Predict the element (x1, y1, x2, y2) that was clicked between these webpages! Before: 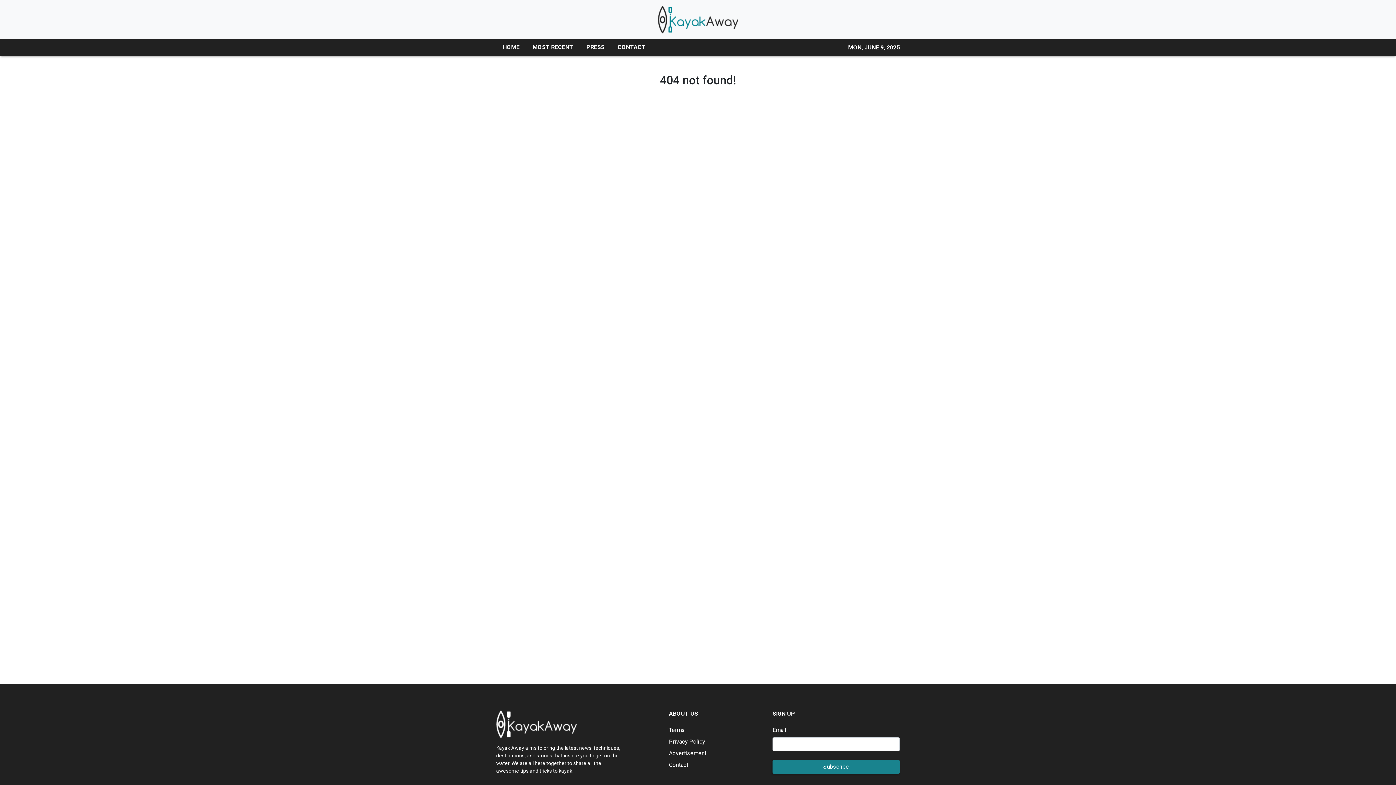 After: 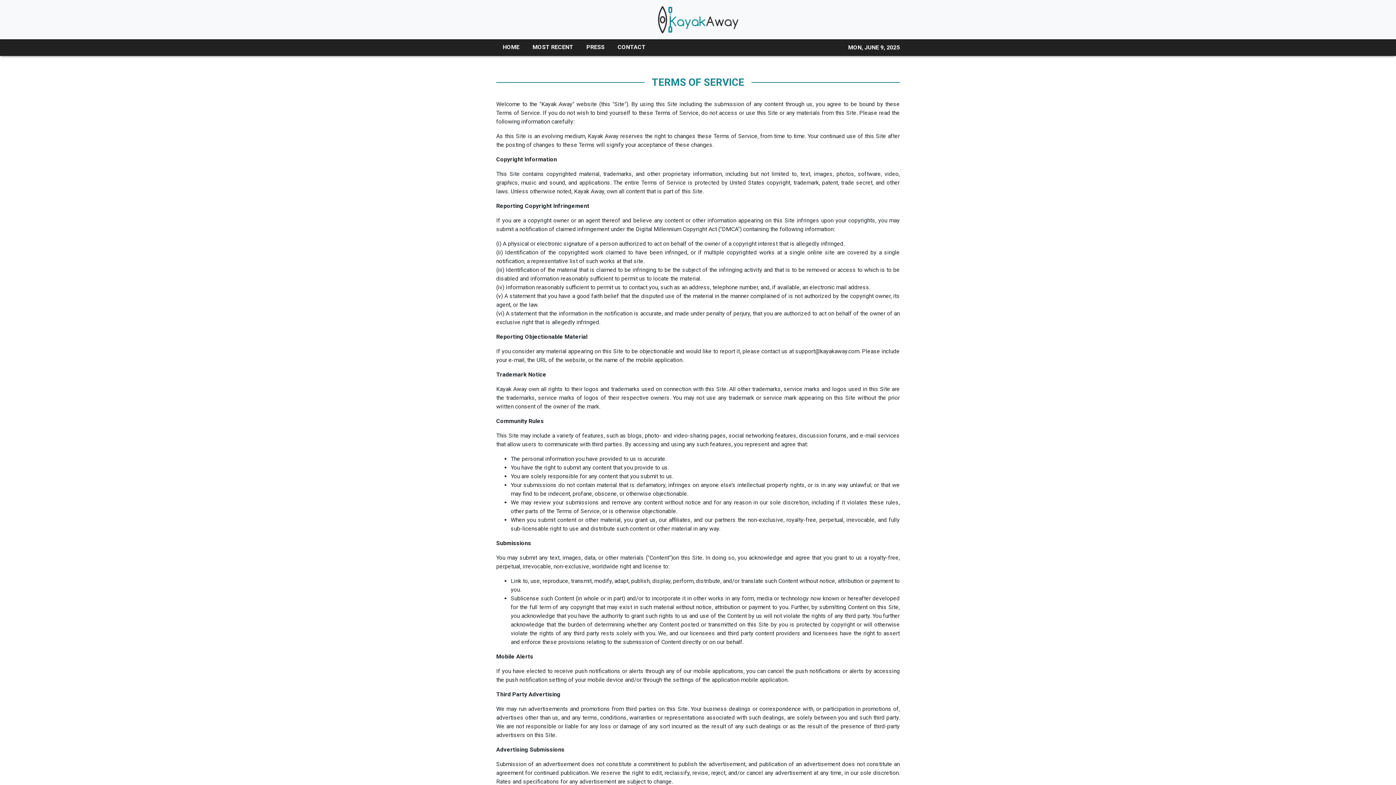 Action: label: Terms bbox: (669, 726, 685, 733)